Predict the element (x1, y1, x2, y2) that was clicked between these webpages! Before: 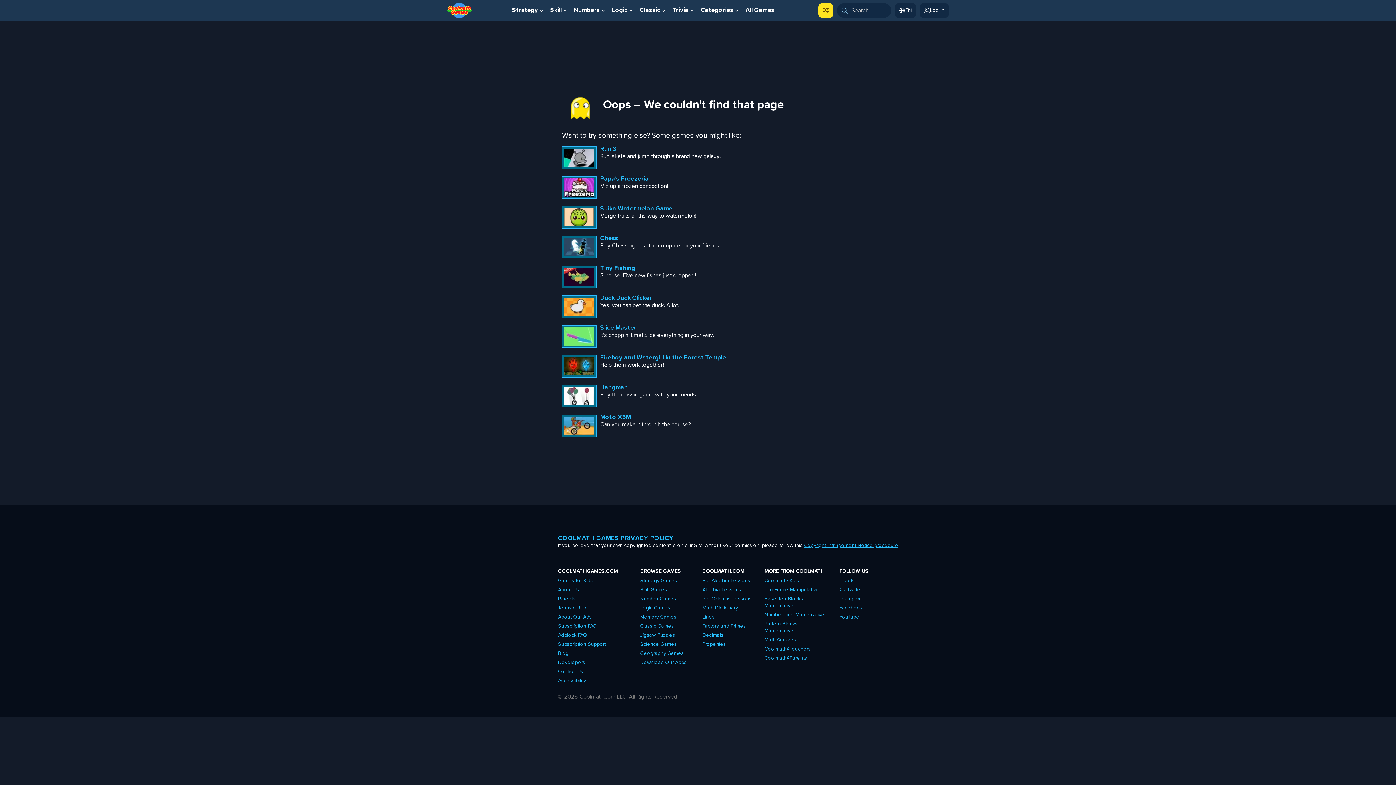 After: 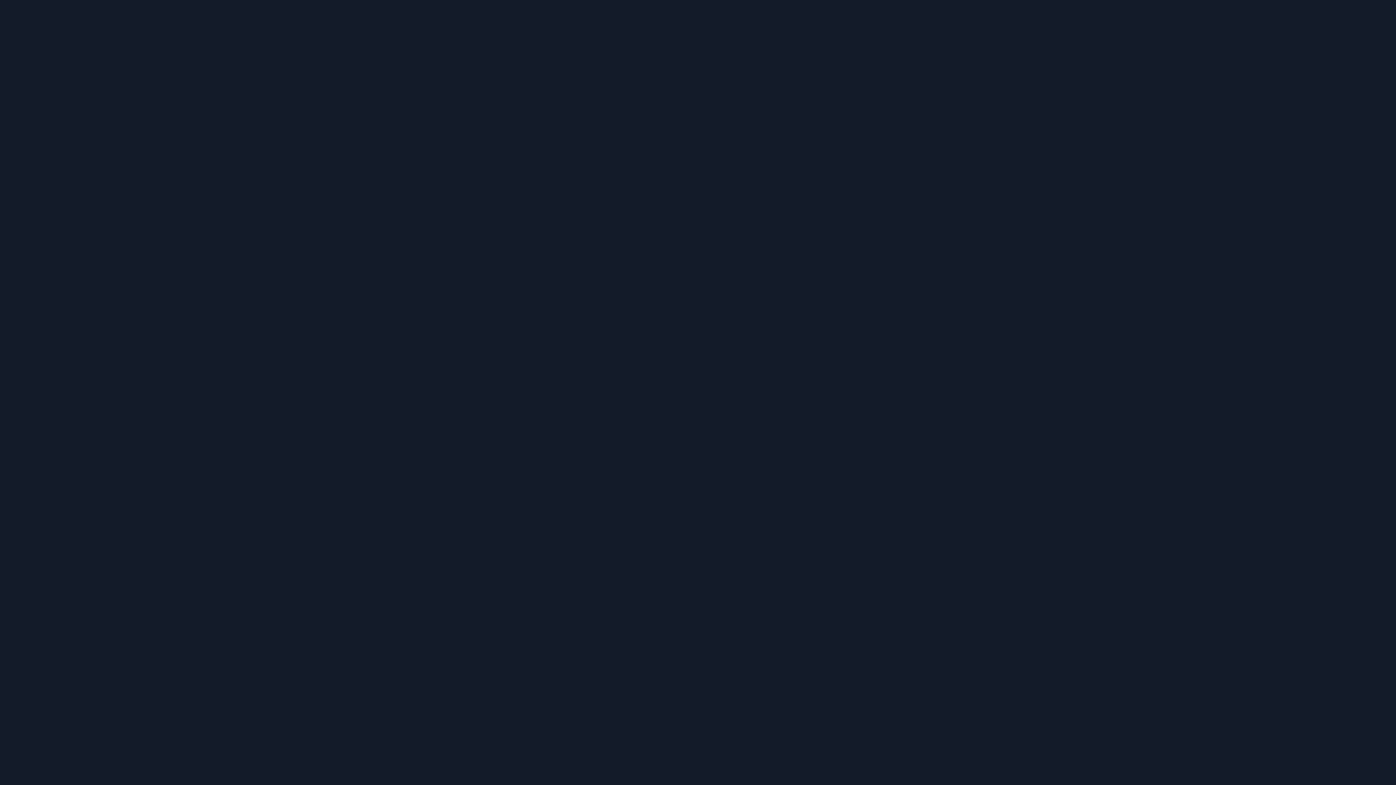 Action: bbox: (640, 640, 677, 649) label: Science Games